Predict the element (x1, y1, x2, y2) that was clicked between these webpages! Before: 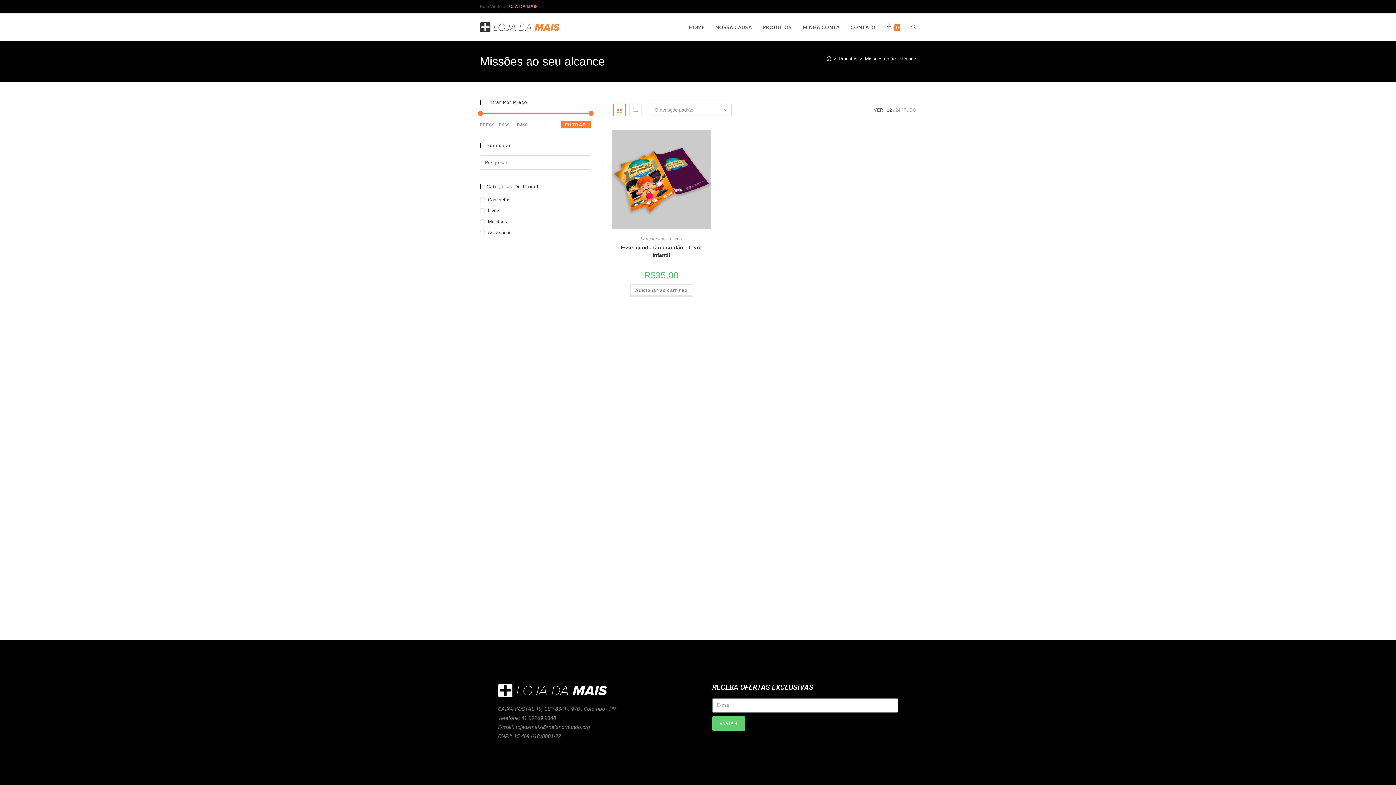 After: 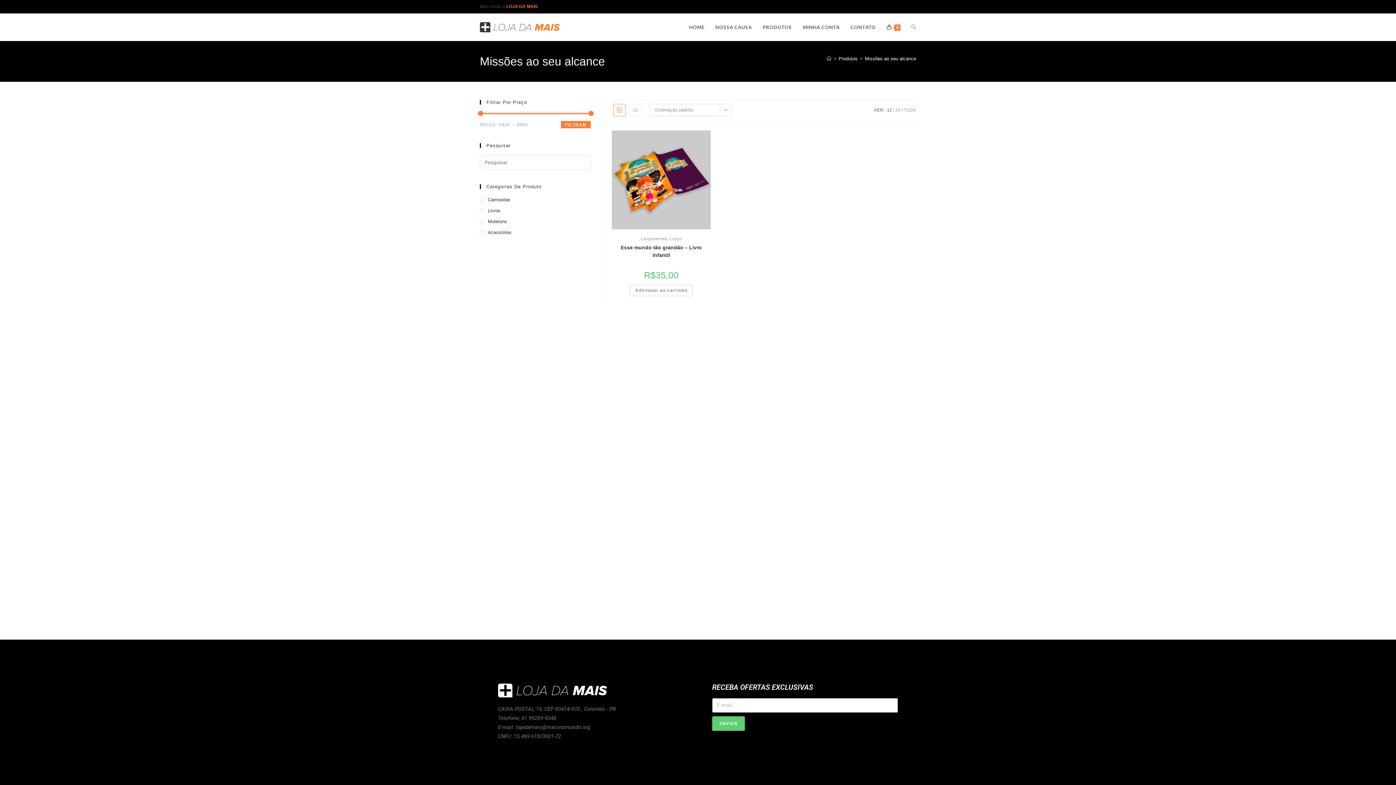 Action: label: FILTRAR bbox: (560, 120, 591, 128)